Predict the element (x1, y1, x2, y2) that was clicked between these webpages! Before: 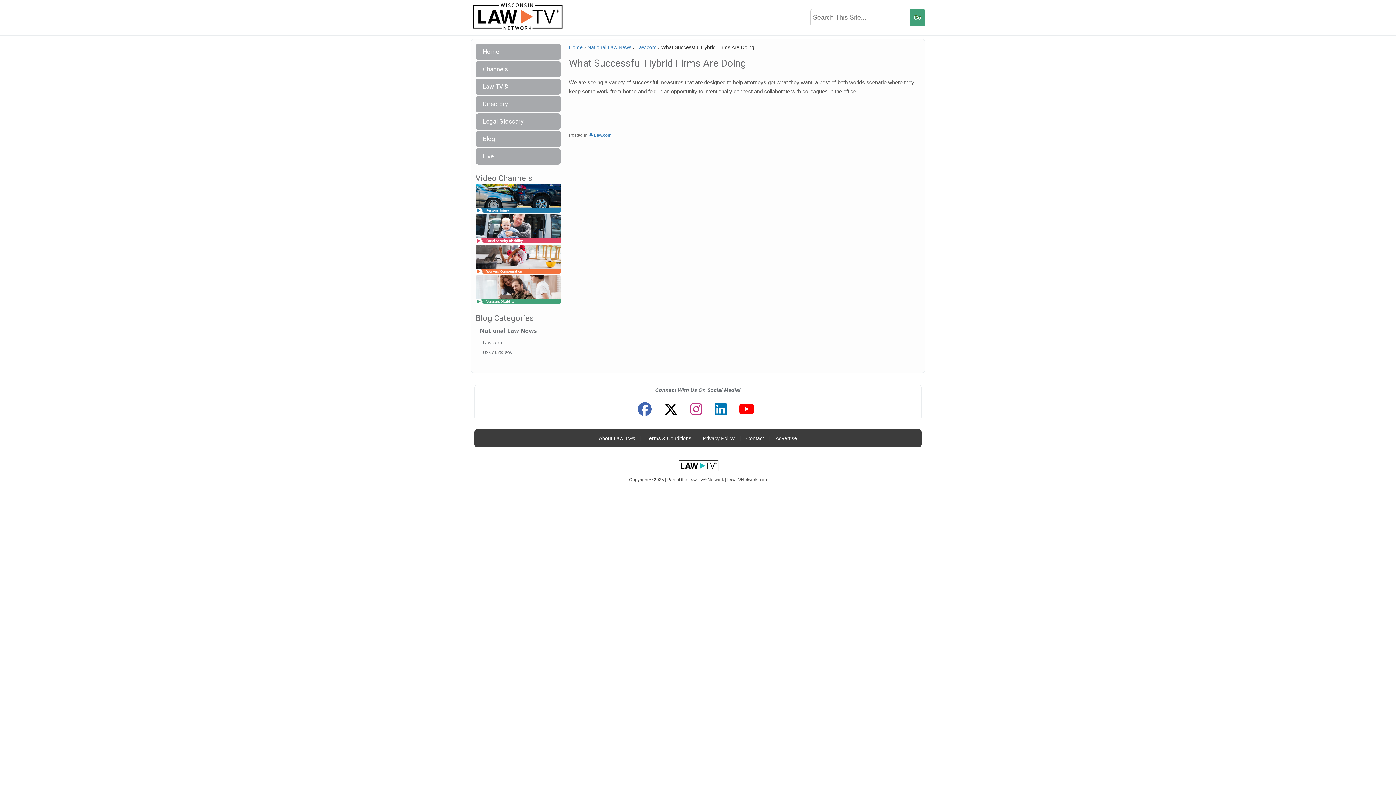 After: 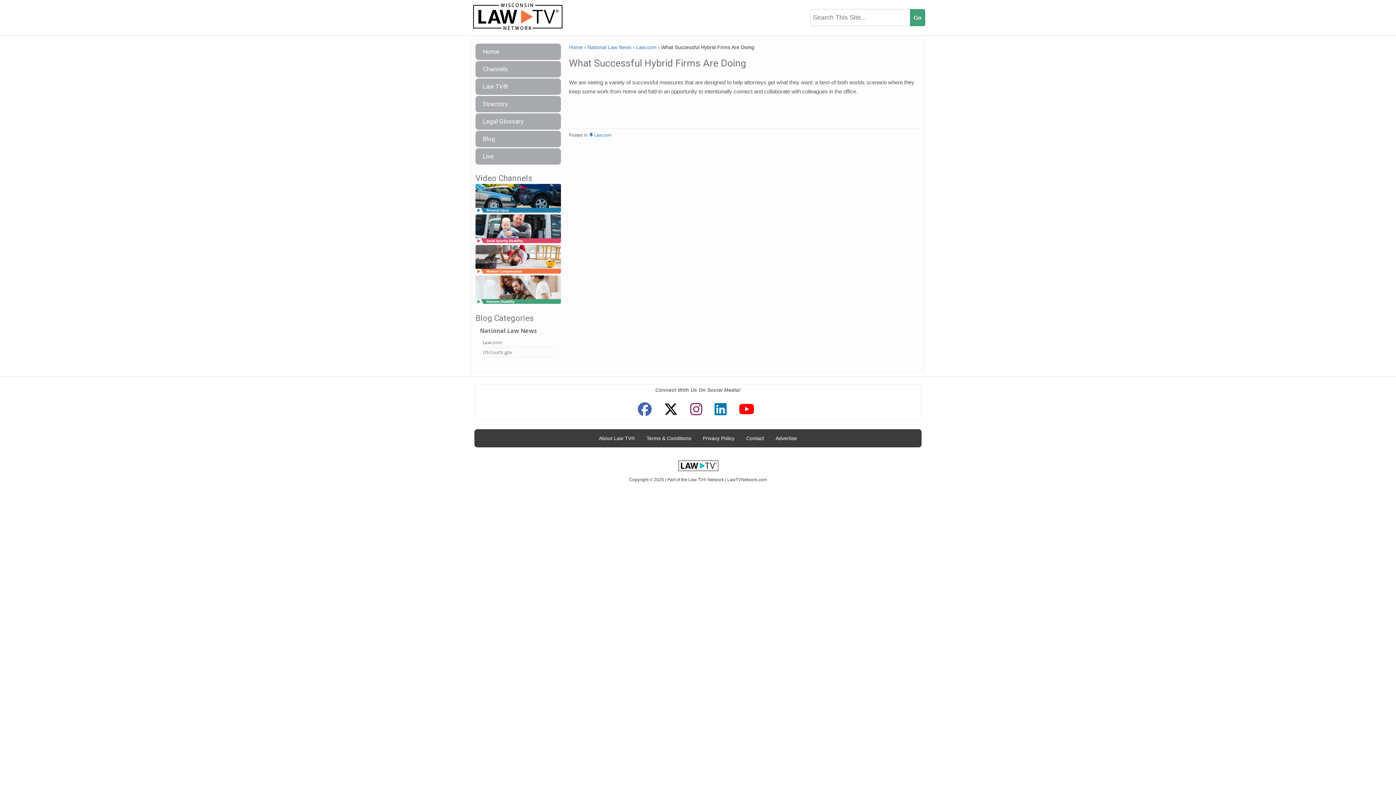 Action: bbox: (686, 399, 706, 420)